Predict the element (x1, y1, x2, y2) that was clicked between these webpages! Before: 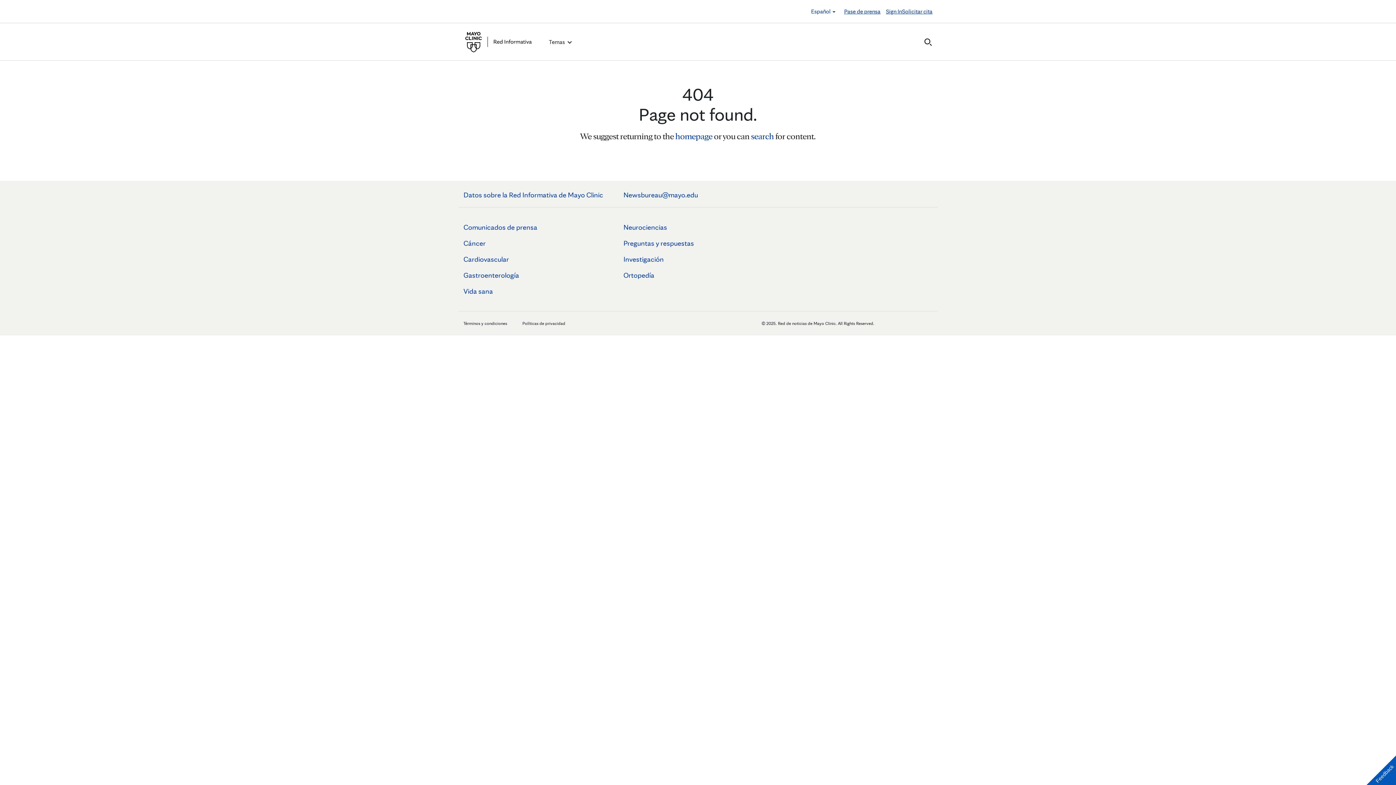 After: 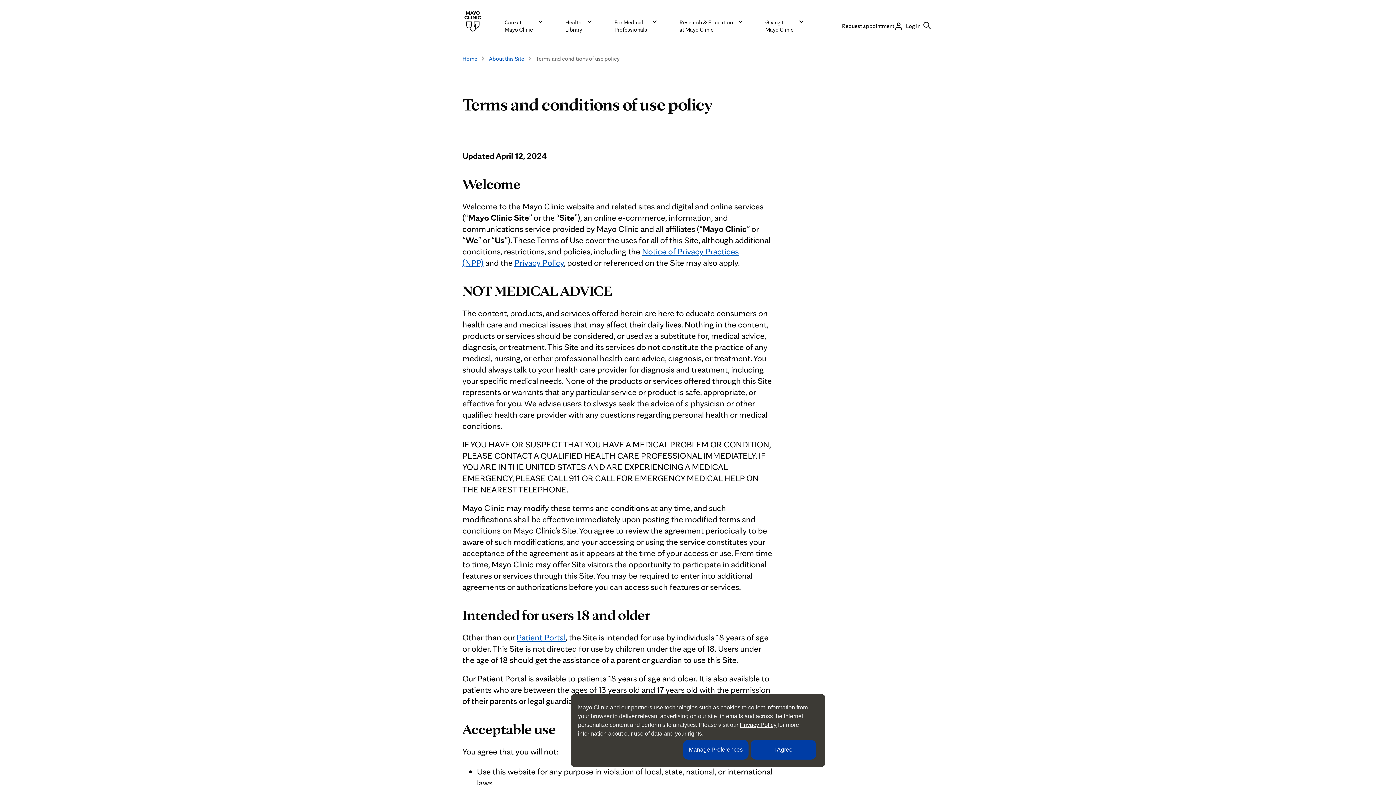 Action: bbox: (463, 320, 508, 326) label: Términos y condiciones 